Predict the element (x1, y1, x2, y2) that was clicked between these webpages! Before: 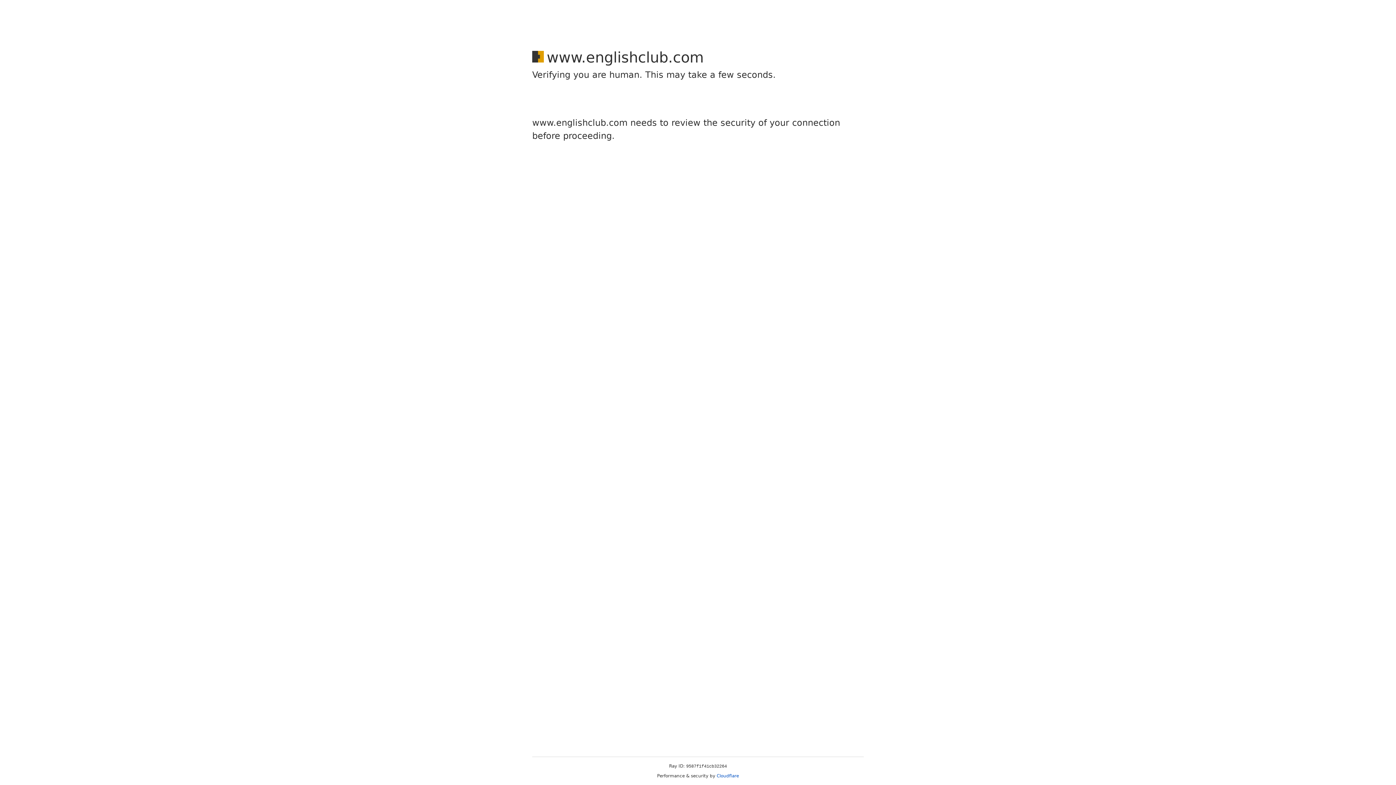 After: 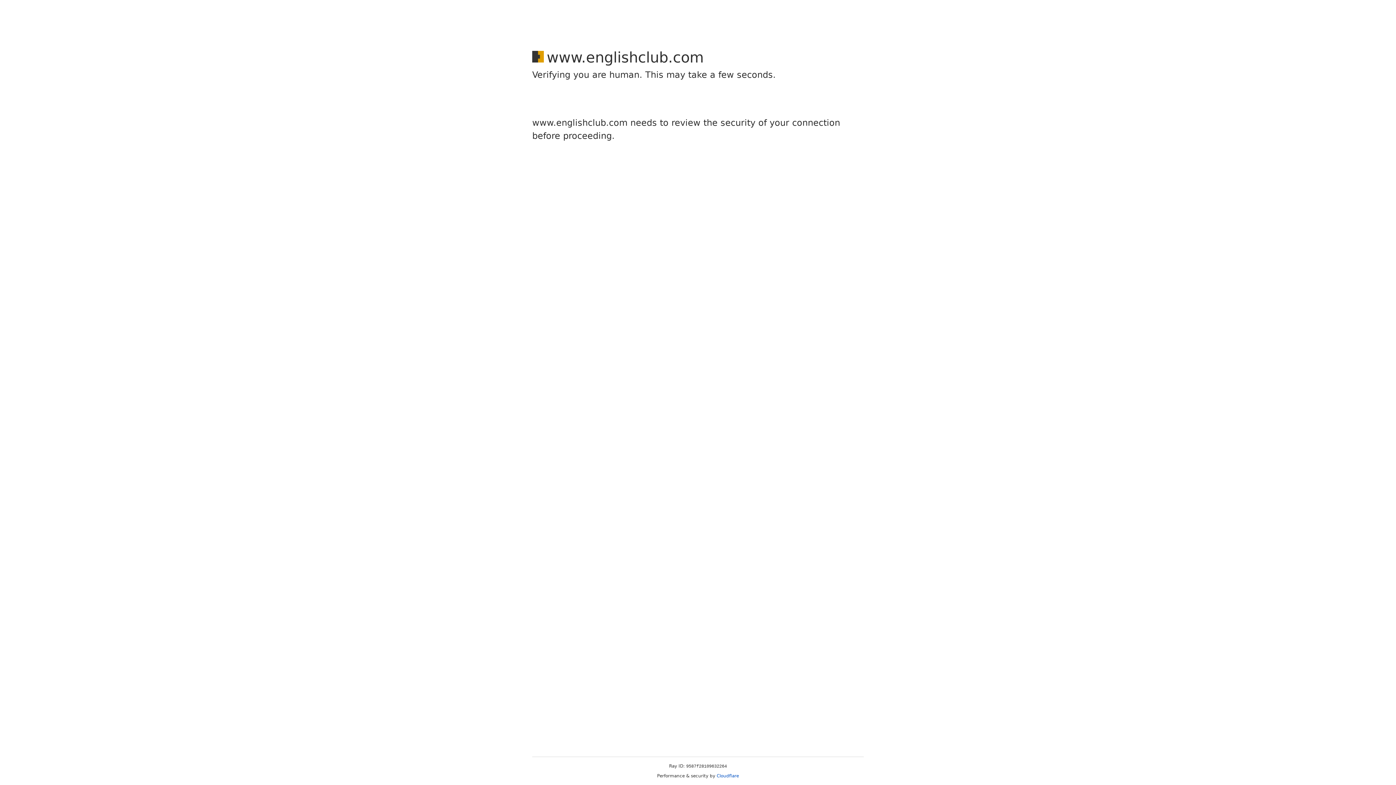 Action: bbox: (716, 773, 739, 778) label: Cloudflare